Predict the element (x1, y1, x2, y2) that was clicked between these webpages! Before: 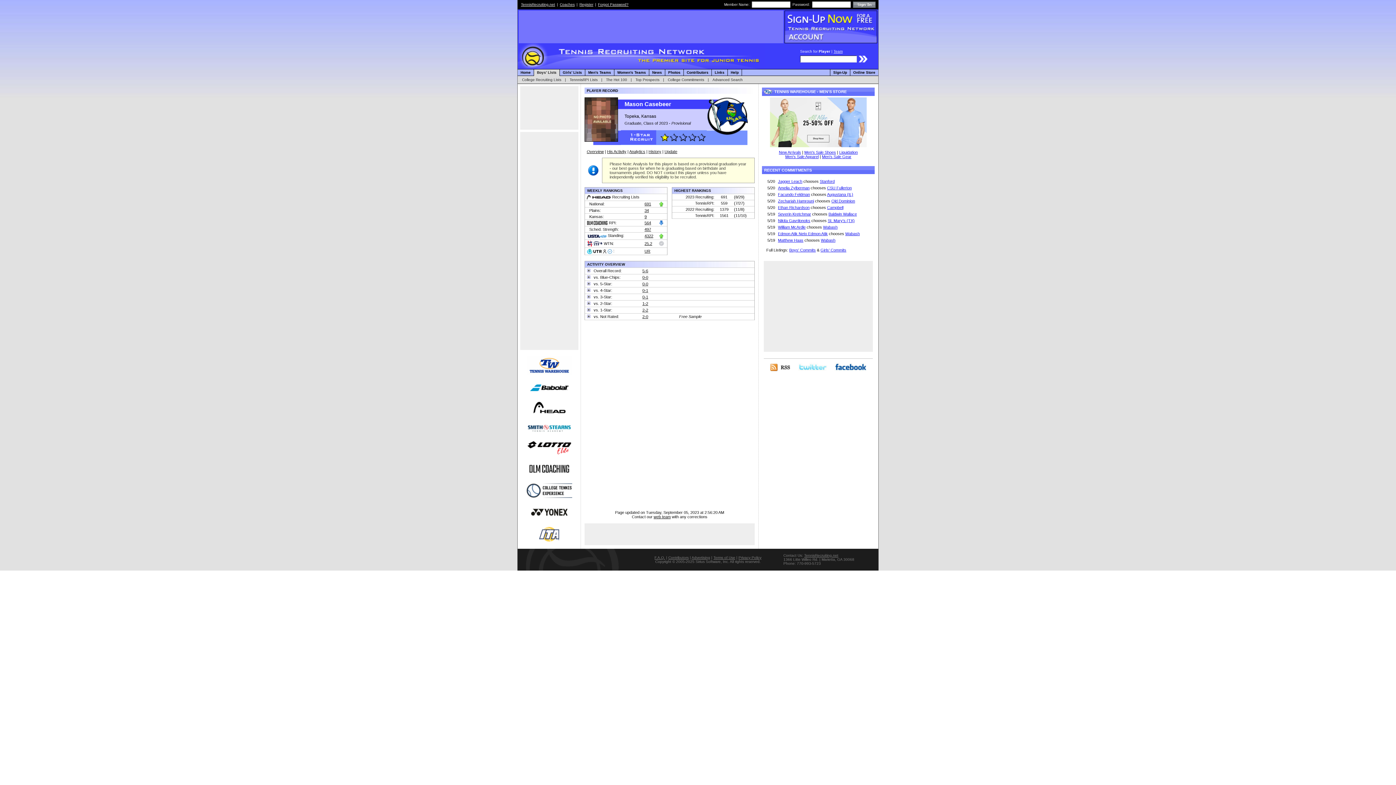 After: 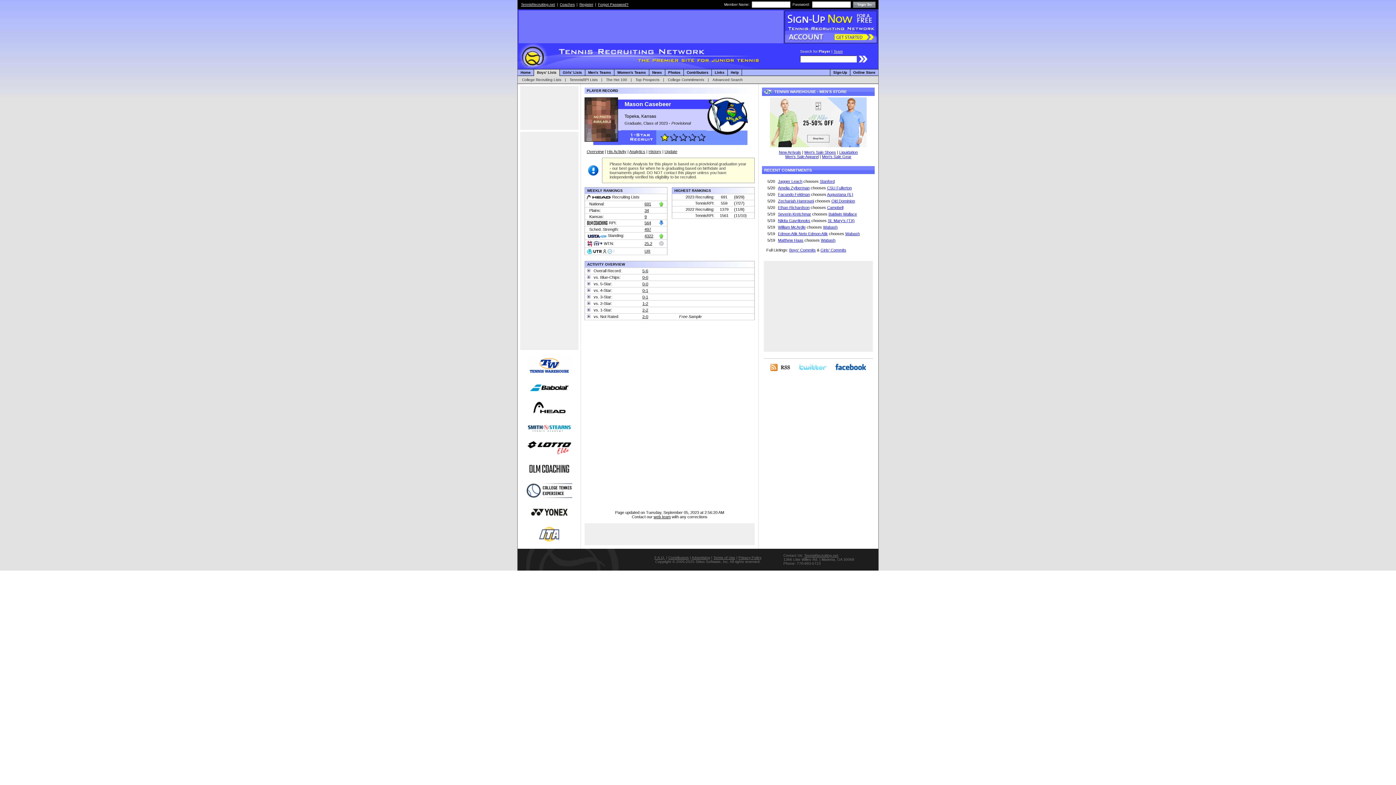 Action: bbox: (527, 453, 571, 457)